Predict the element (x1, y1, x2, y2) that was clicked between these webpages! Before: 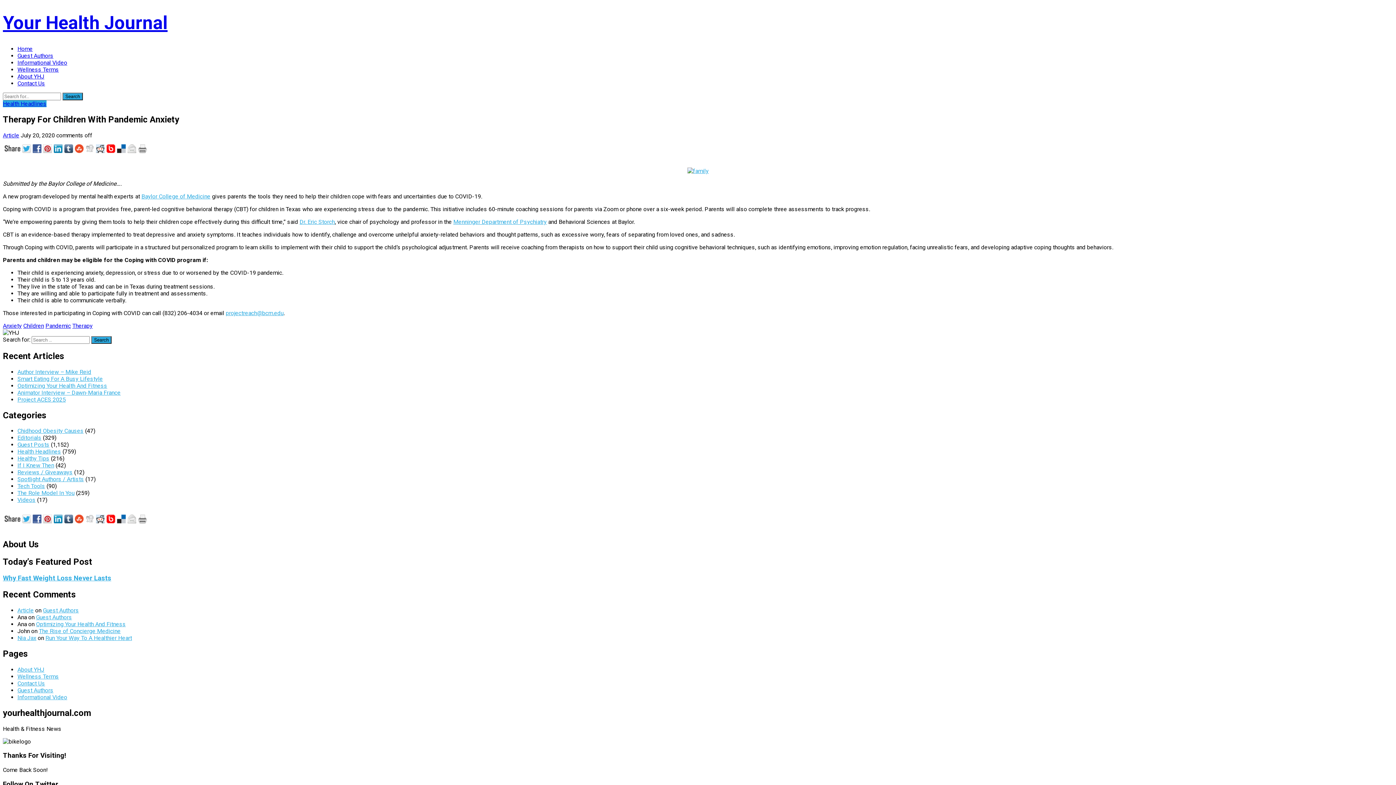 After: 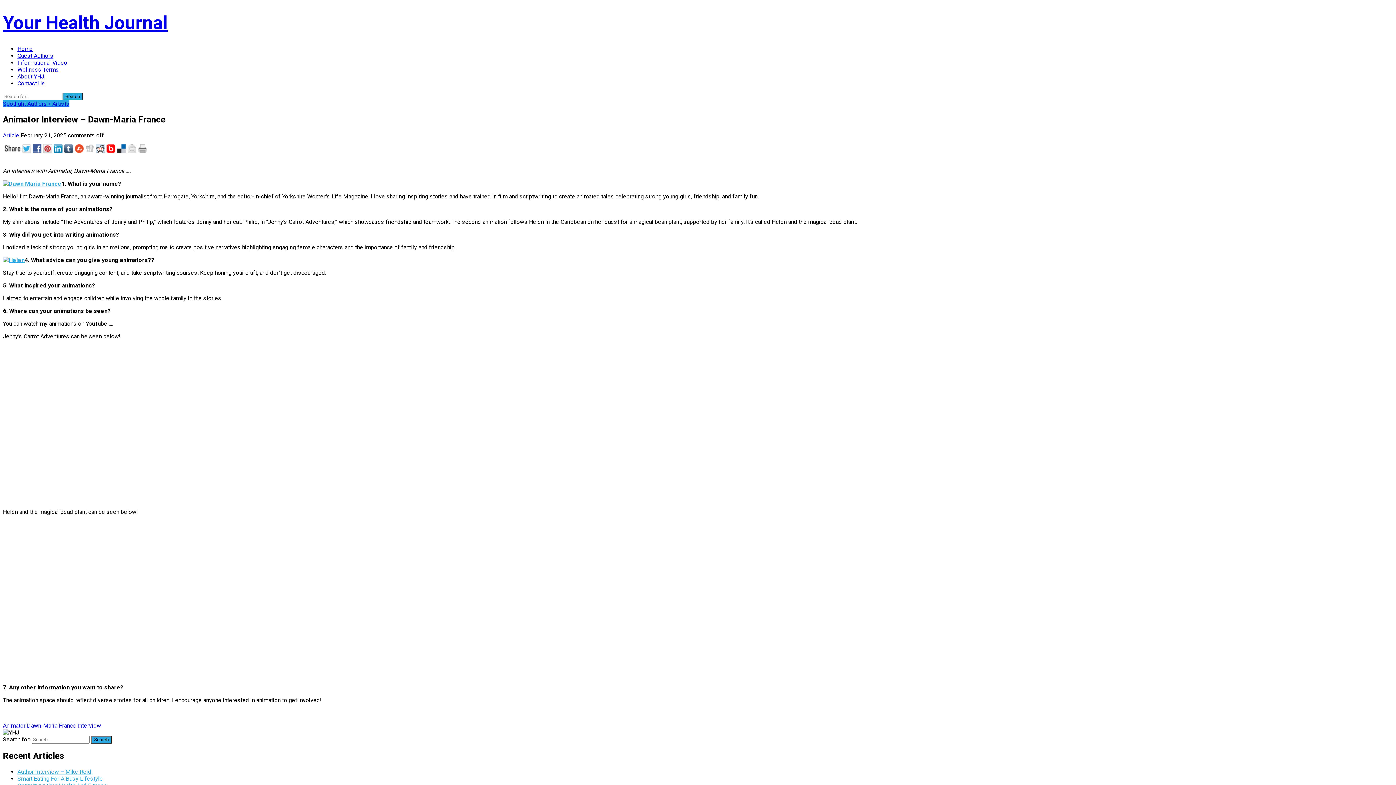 Action: bbox: (17, 389, 120, 396) label: Animator Interview – Dawn-Maria France